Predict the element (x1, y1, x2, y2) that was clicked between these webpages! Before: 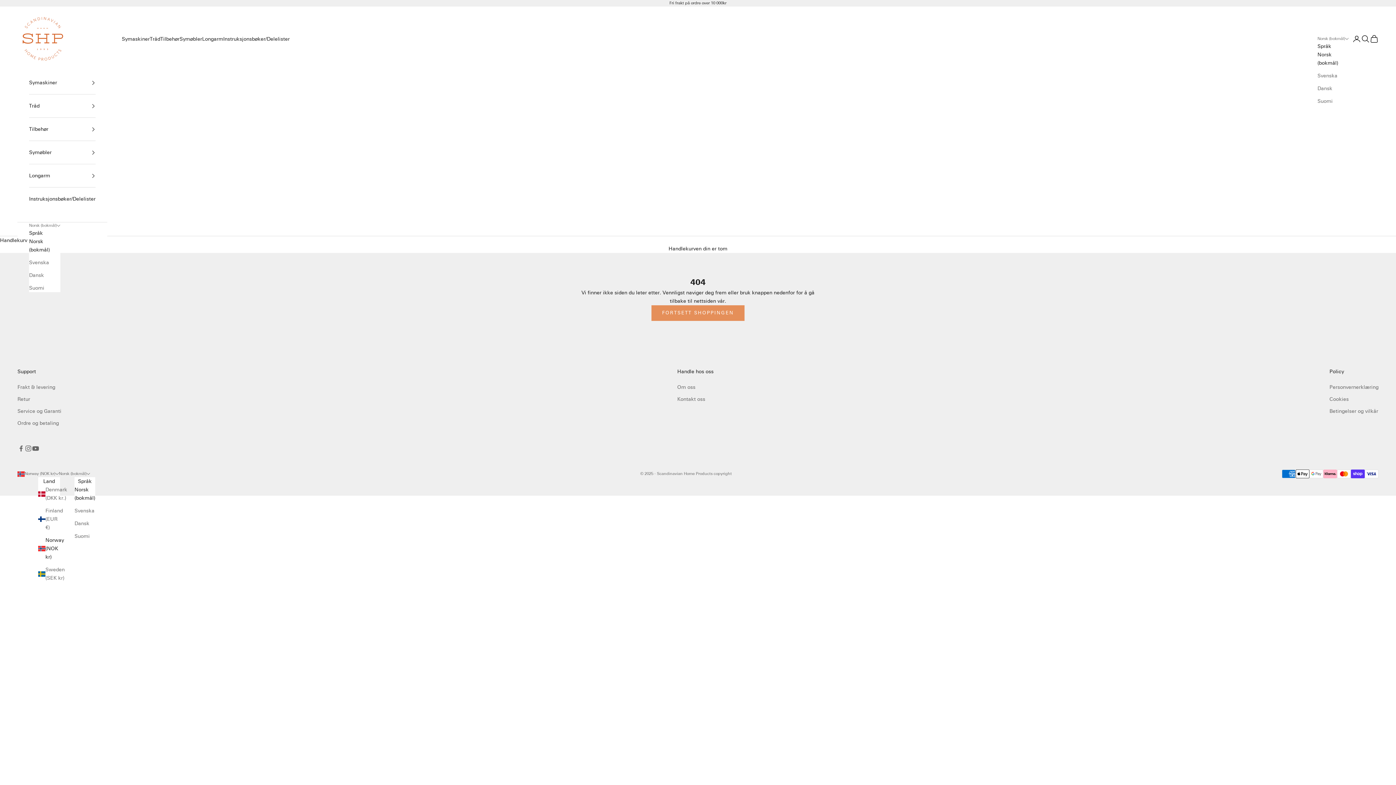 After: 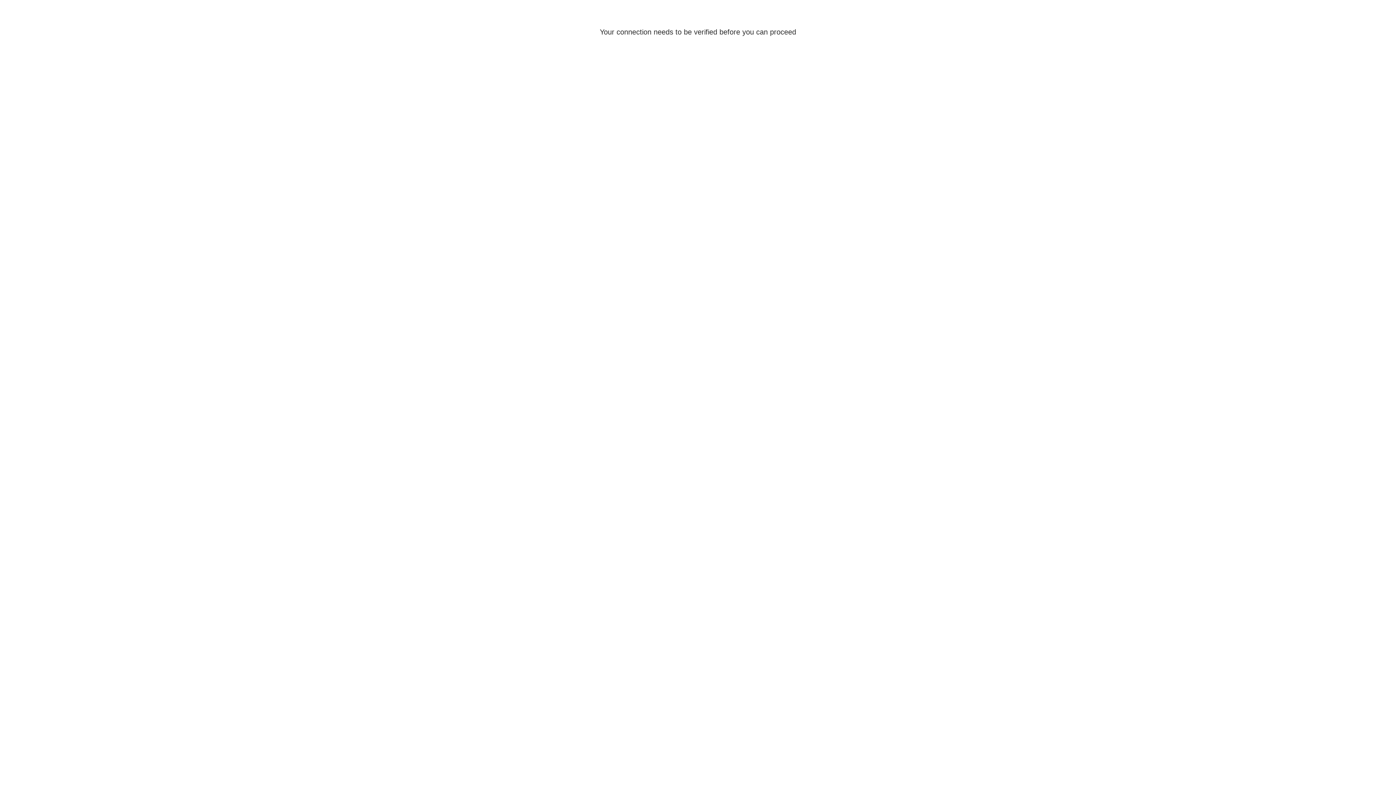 Action: label: Retur bbox: (17, 396, 30, 402)